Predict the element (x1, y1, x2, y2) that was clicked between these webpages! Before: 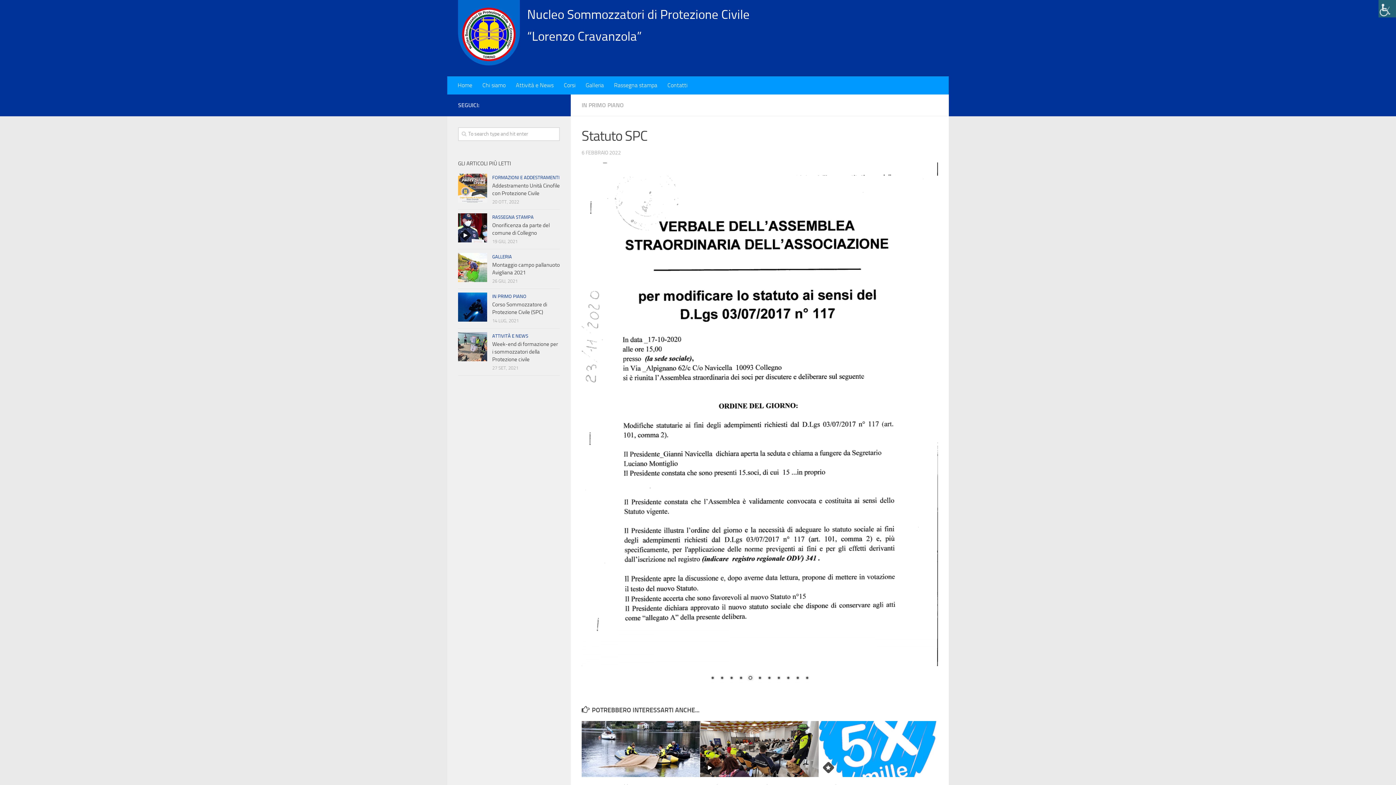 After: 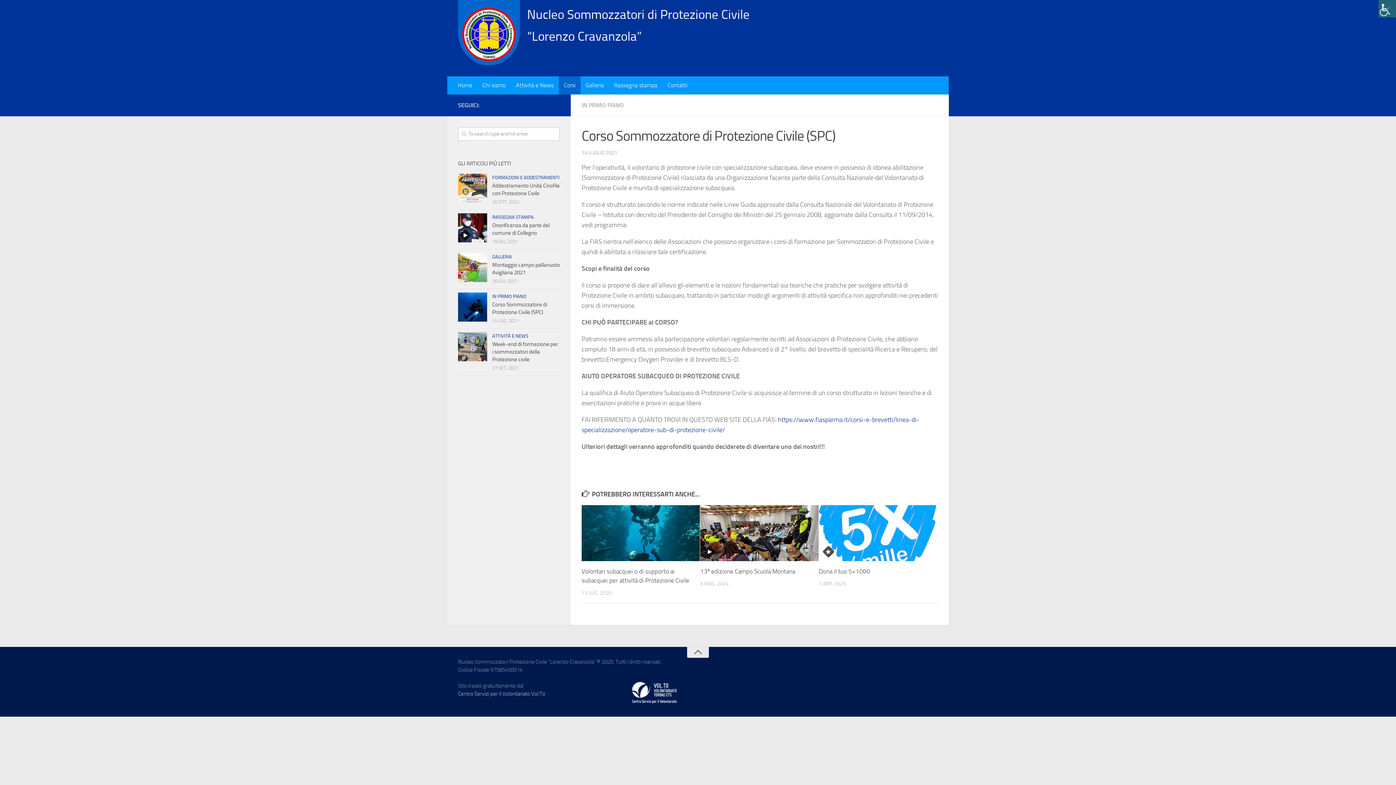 Action: bbox: (458, 292, 487, 321)